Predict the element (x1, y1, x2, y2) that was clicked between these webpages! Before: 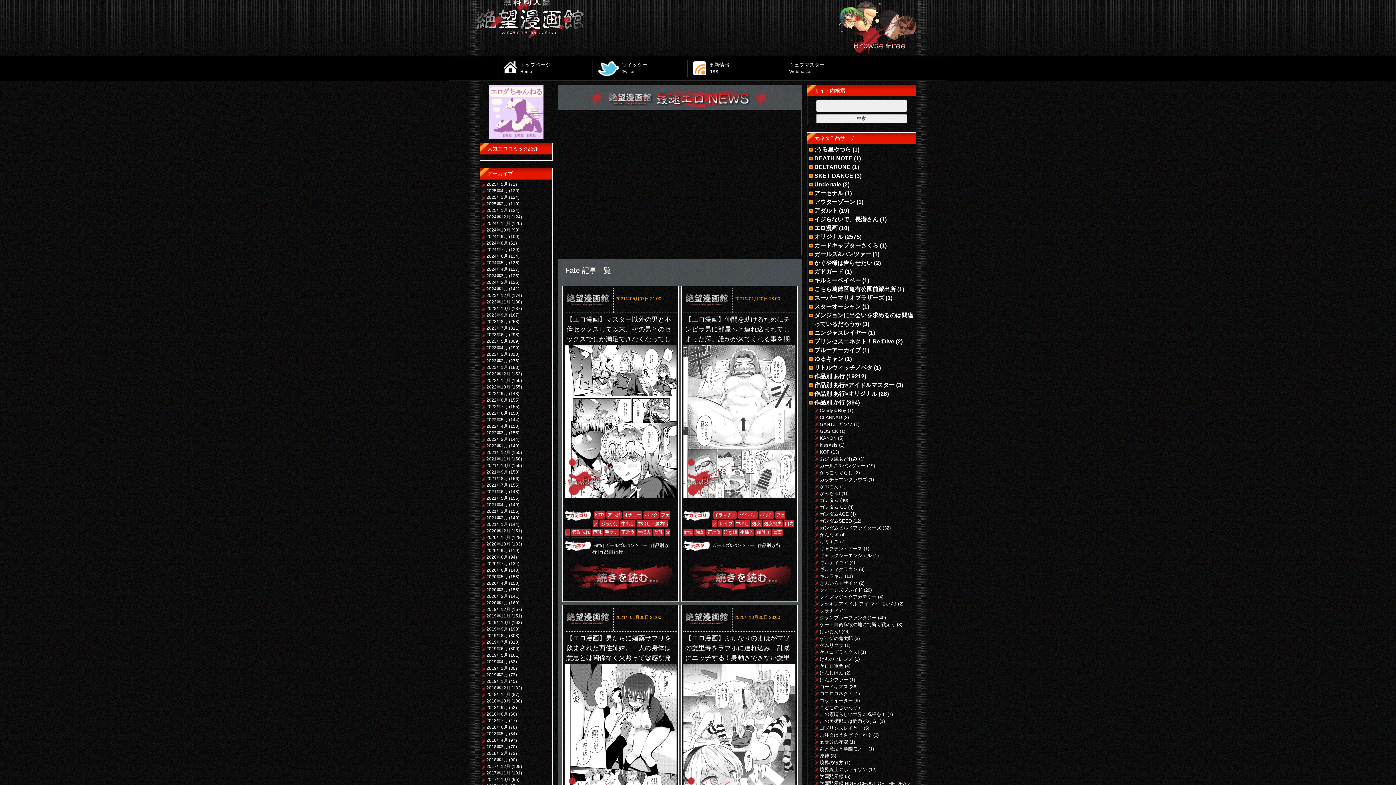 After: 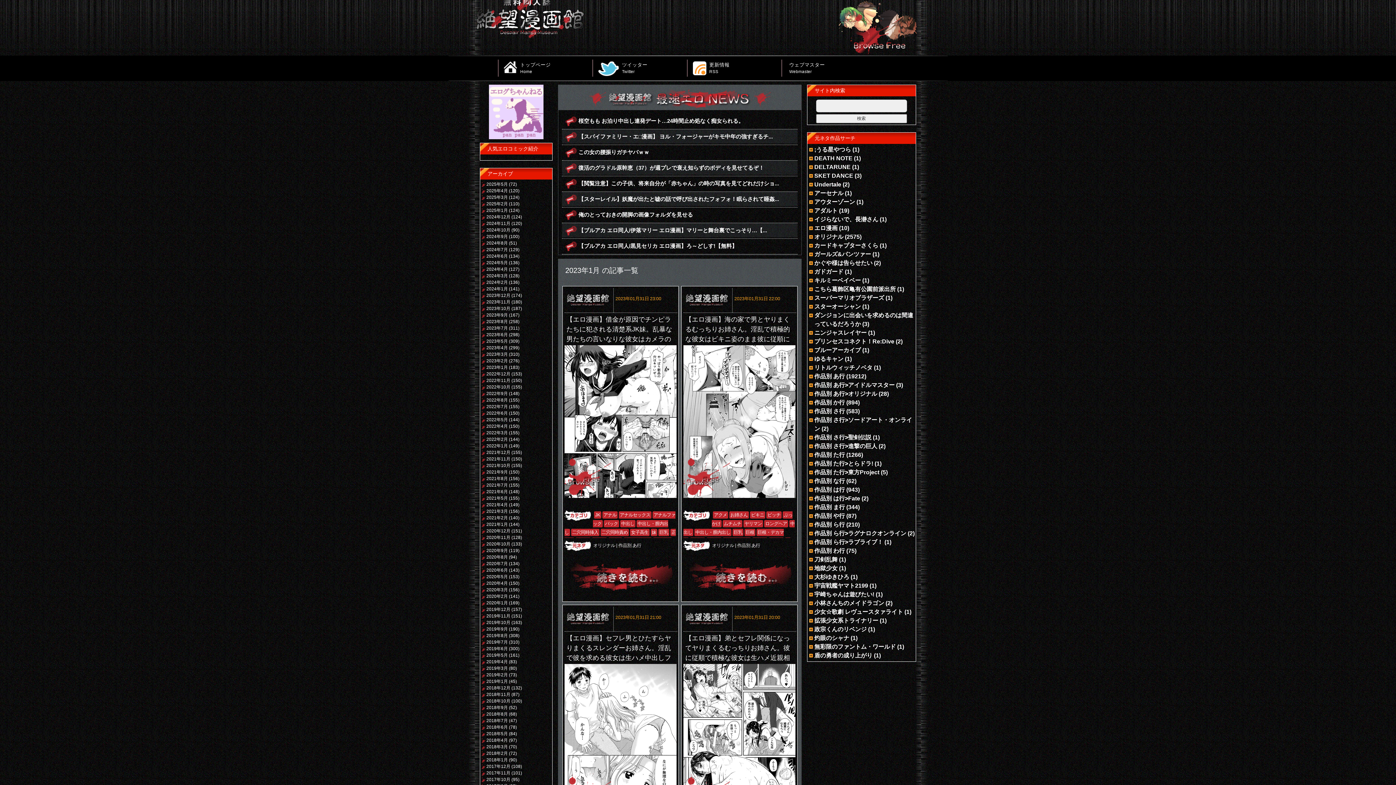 Action: bbox: (481, 365, 508, 370) label: 2023年1月